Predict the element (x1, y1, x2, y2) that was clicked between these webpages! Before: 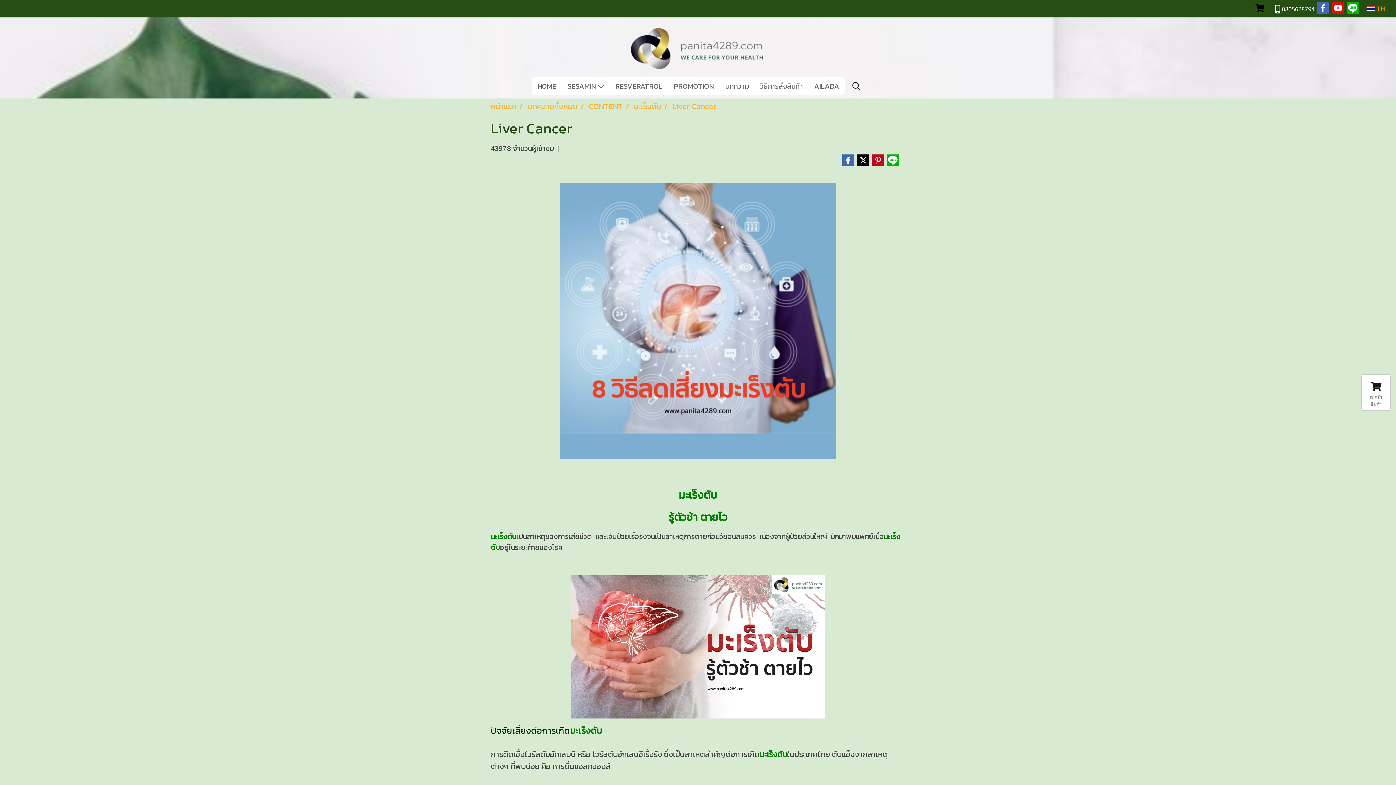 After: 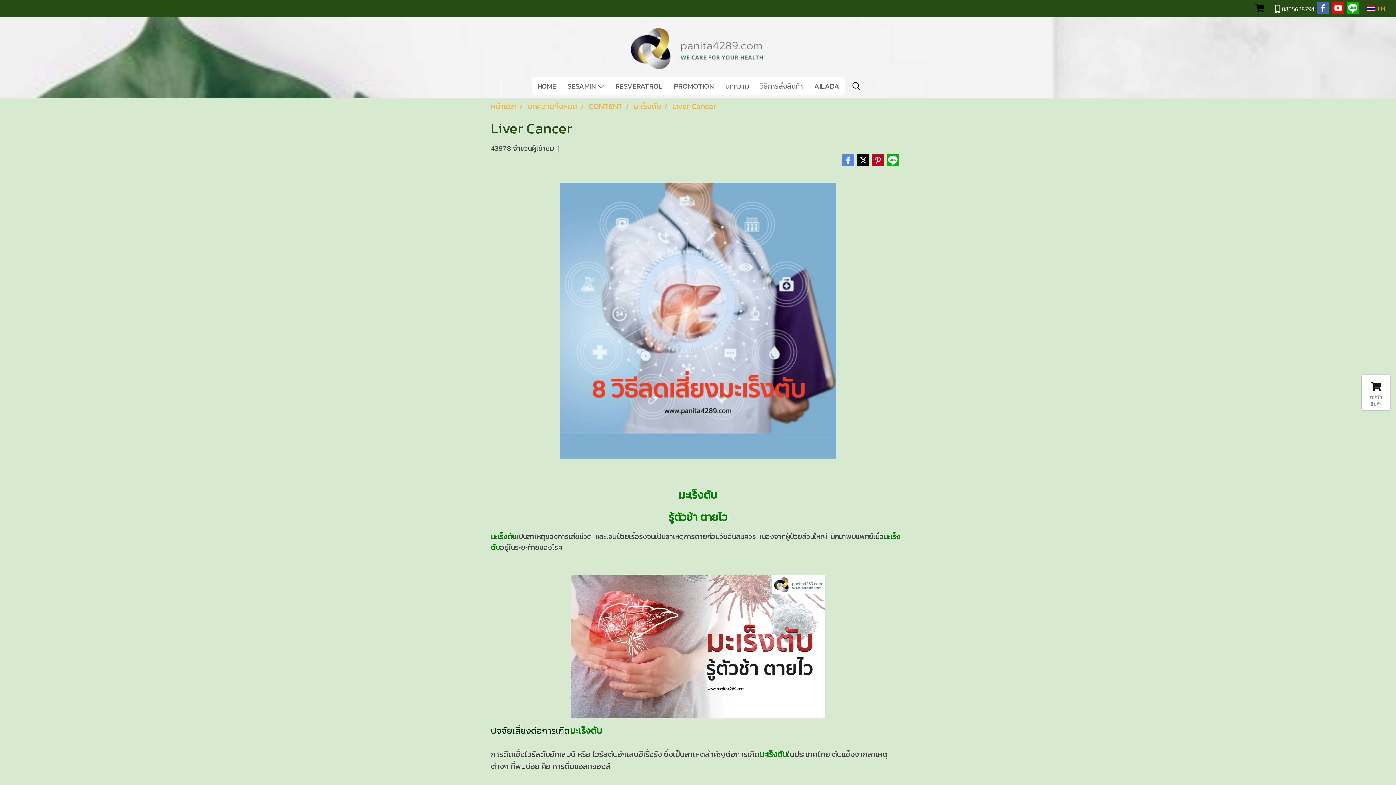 Action: bbox: (841, 153, 854, 166)